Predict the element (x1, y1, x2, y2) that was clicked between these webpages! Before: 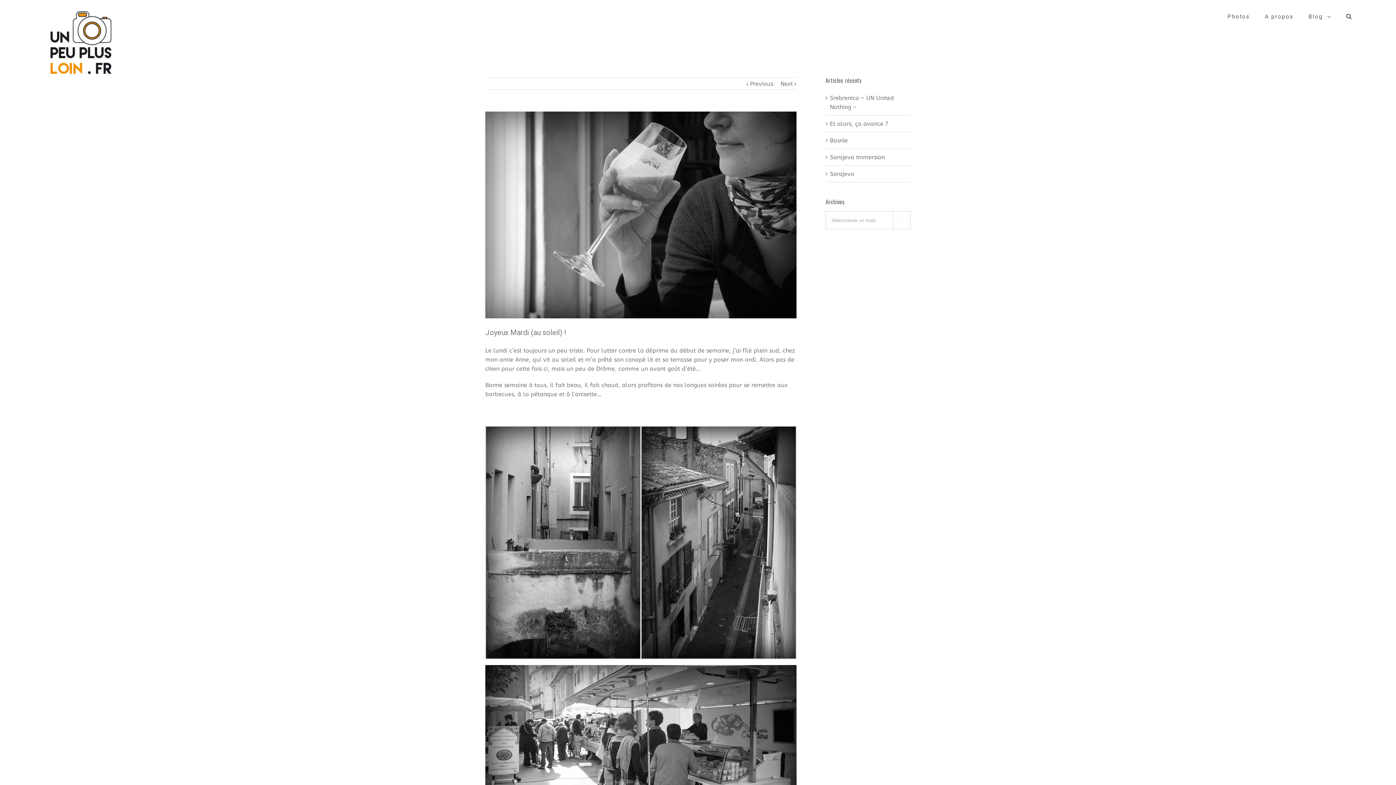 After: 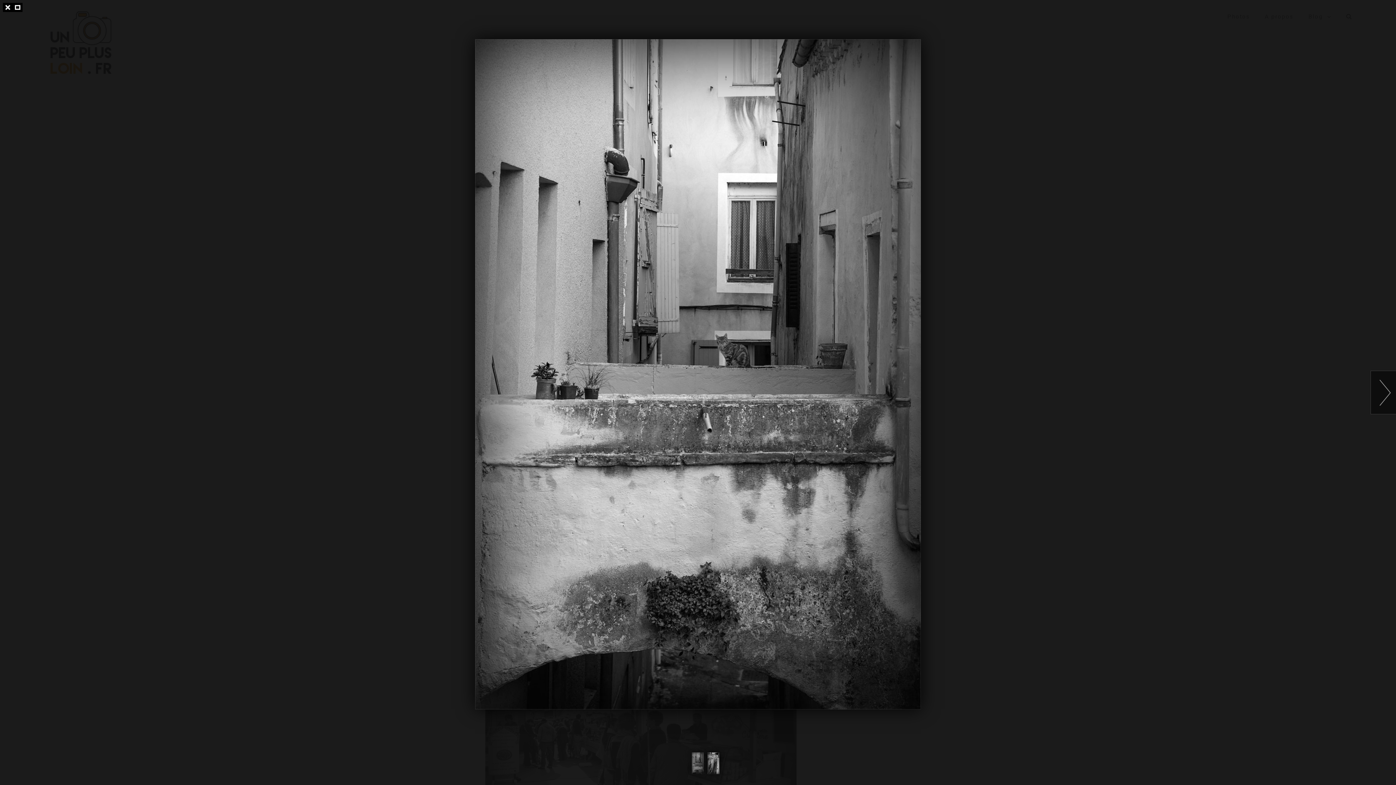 Action: bbox: (485, 427, 641, 434)